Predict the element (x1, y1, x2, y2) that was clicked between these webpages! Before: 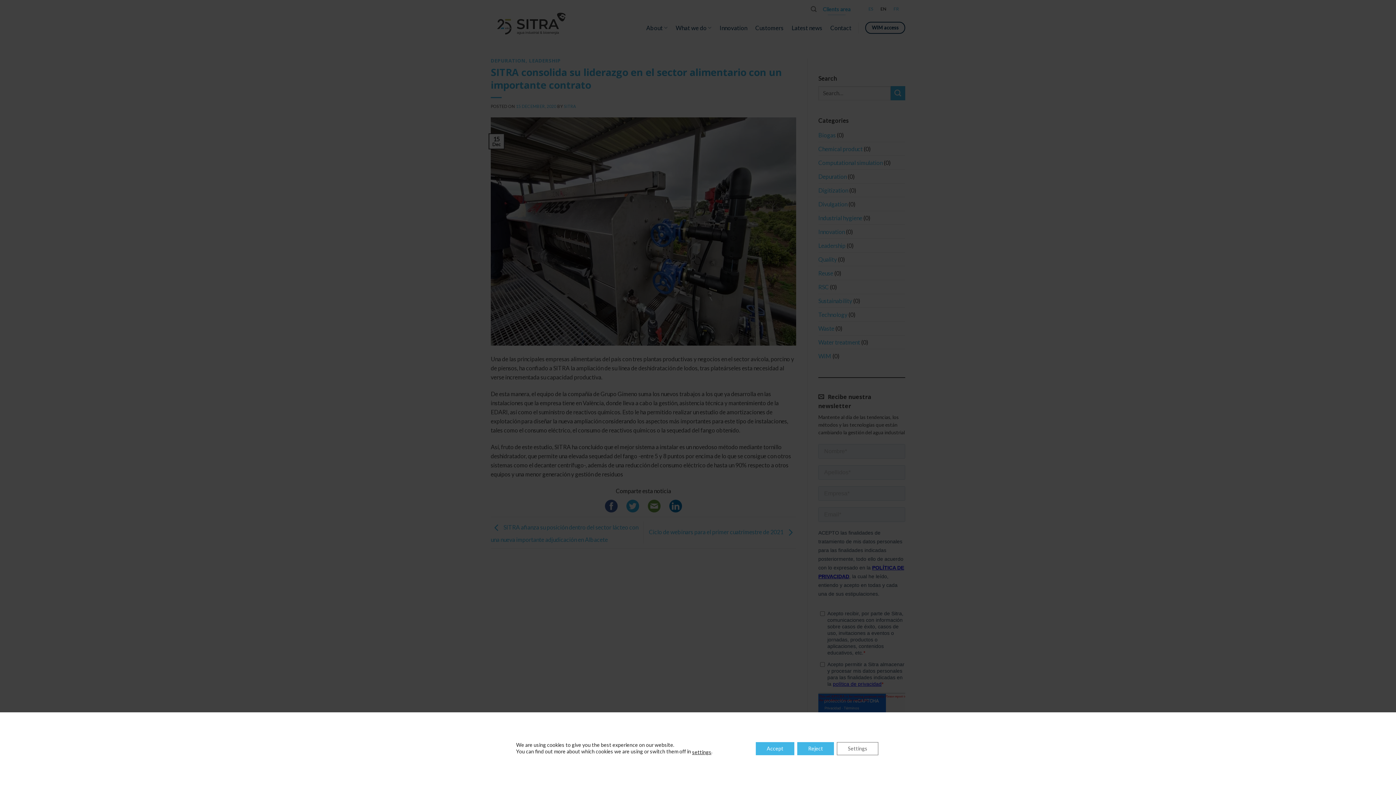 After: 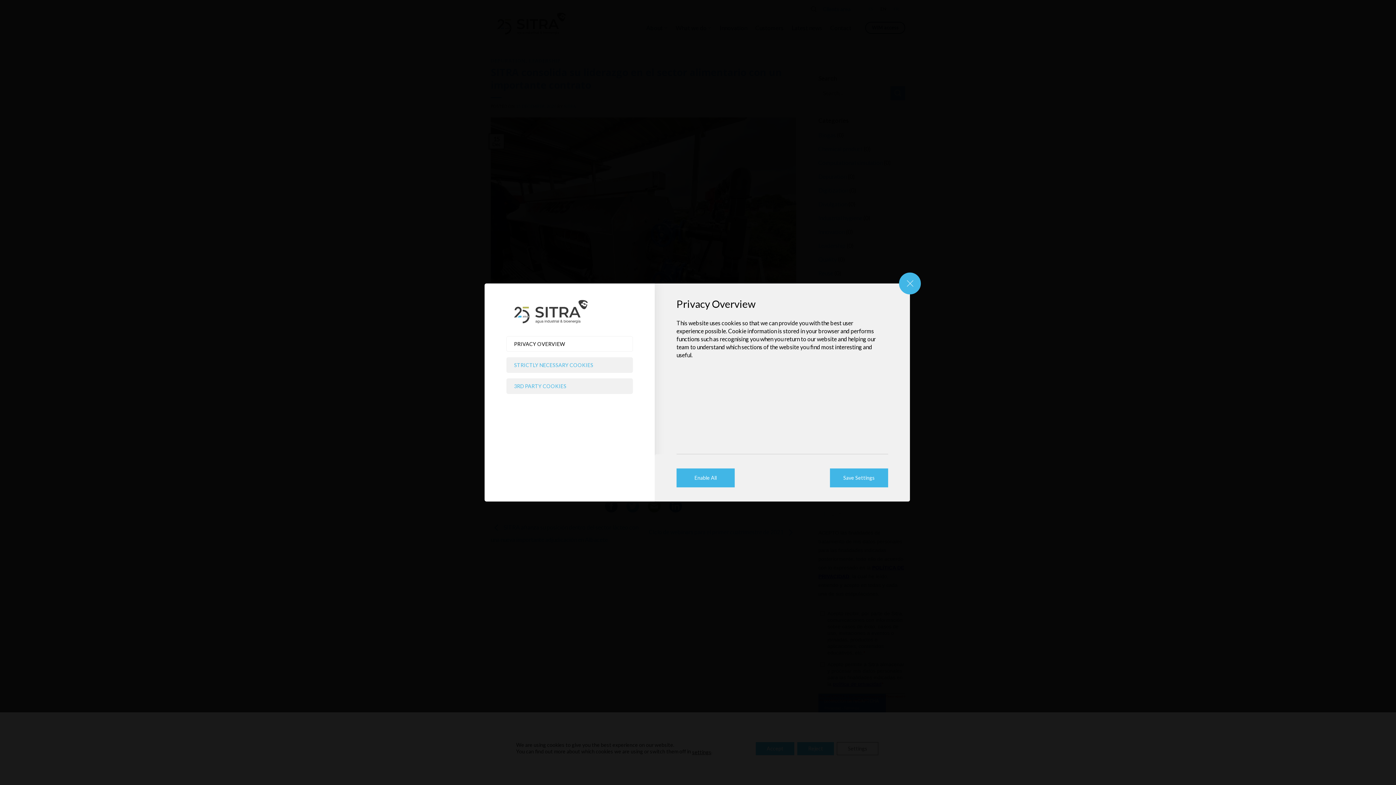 Action: label: settings bbox: (692, 749, 711, 755)